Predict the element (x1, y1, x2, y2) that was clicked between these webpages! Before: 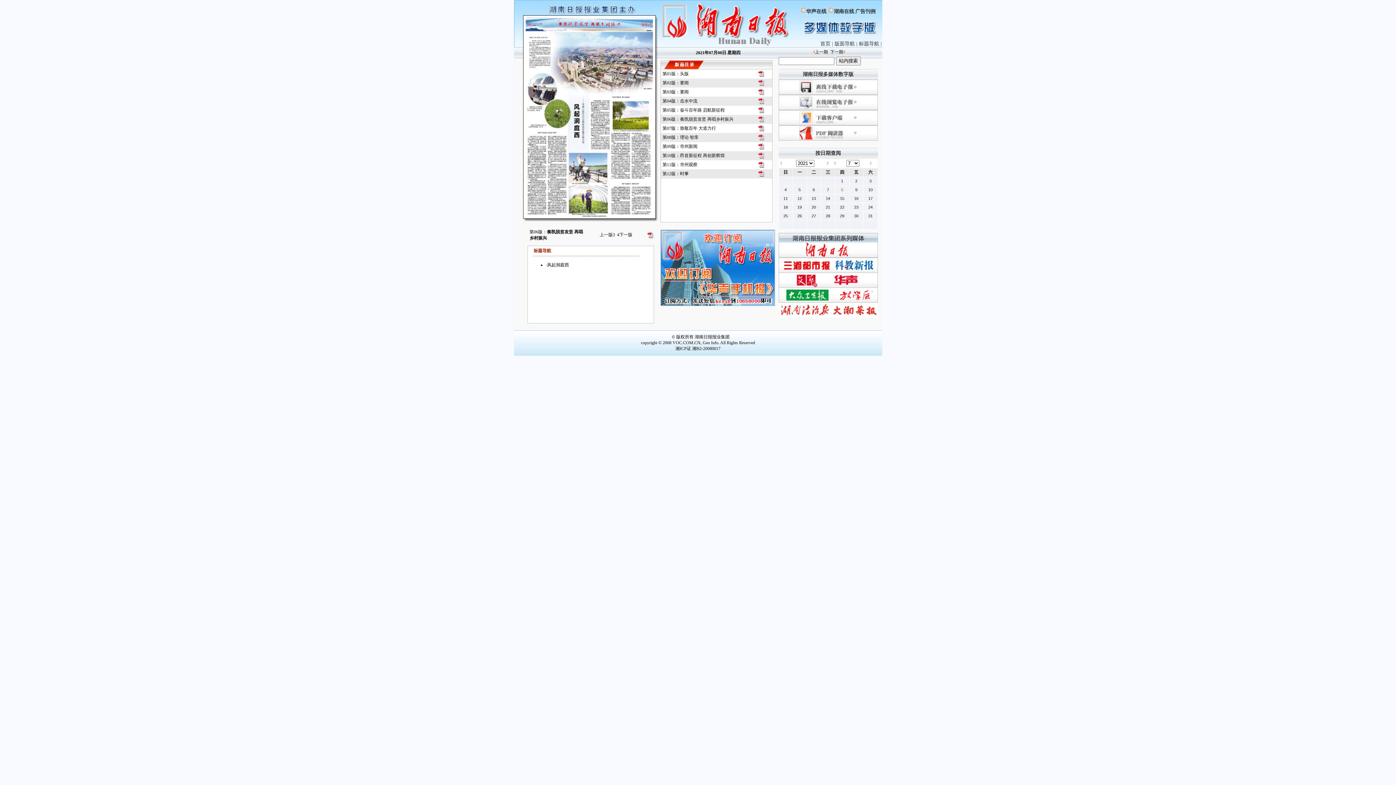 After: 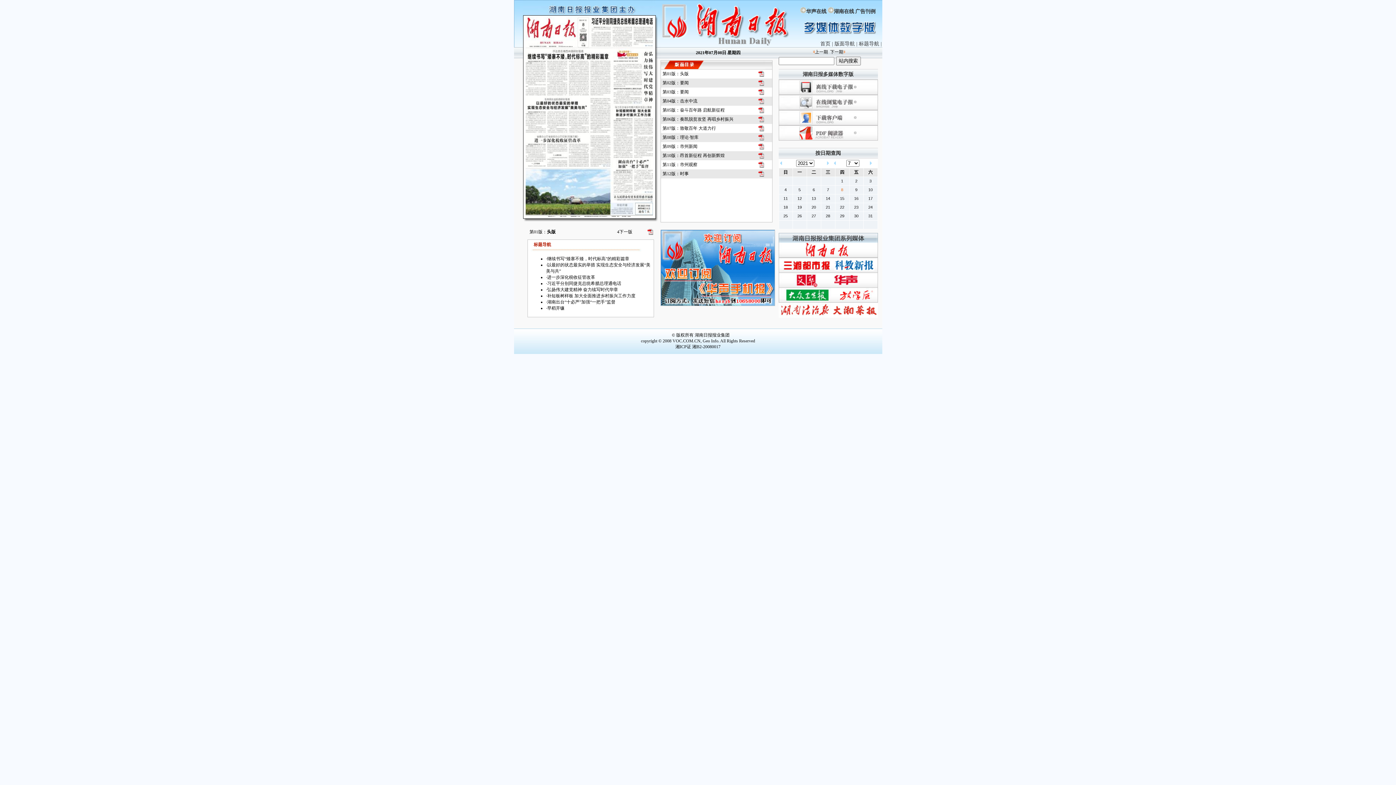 Action: label: 第01版：头版 bbox: (662, 71, 688, 76)